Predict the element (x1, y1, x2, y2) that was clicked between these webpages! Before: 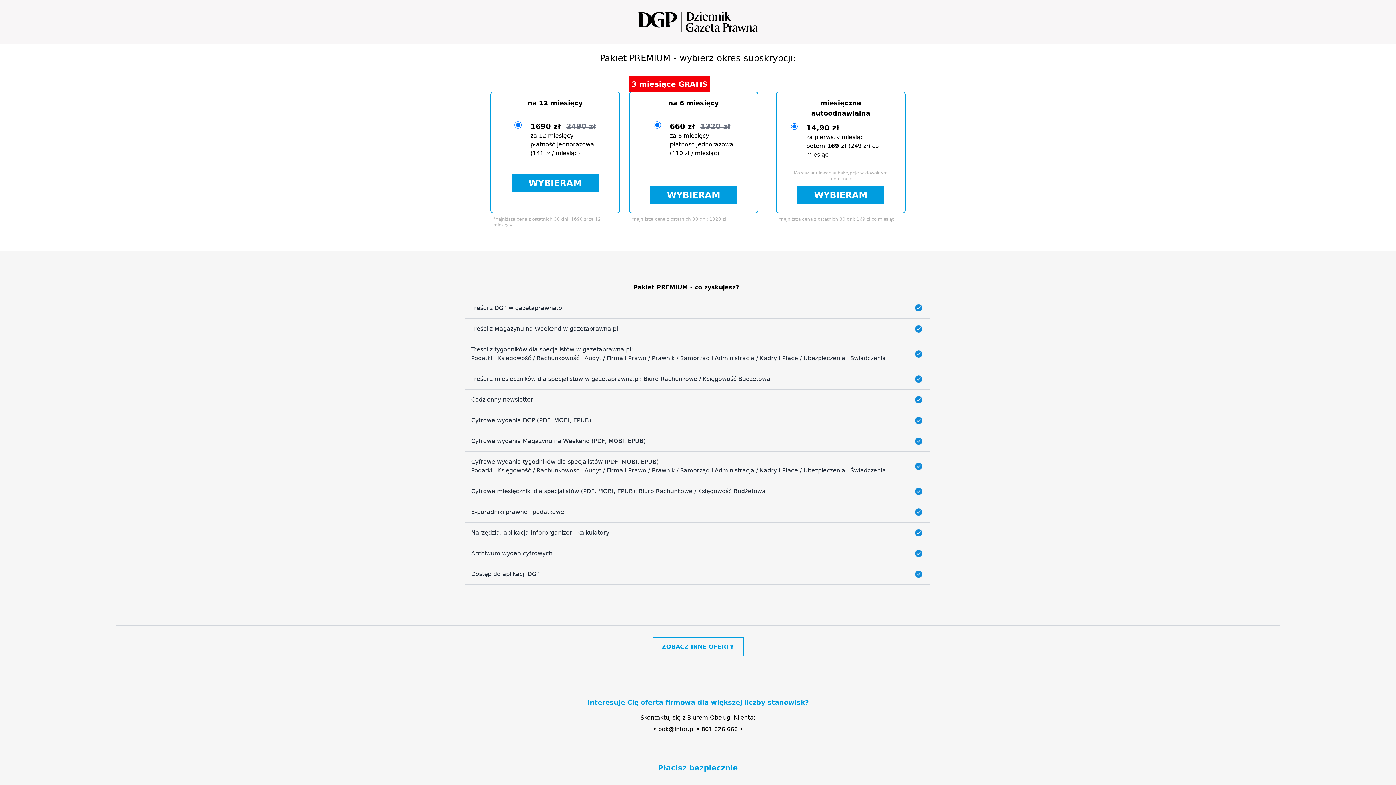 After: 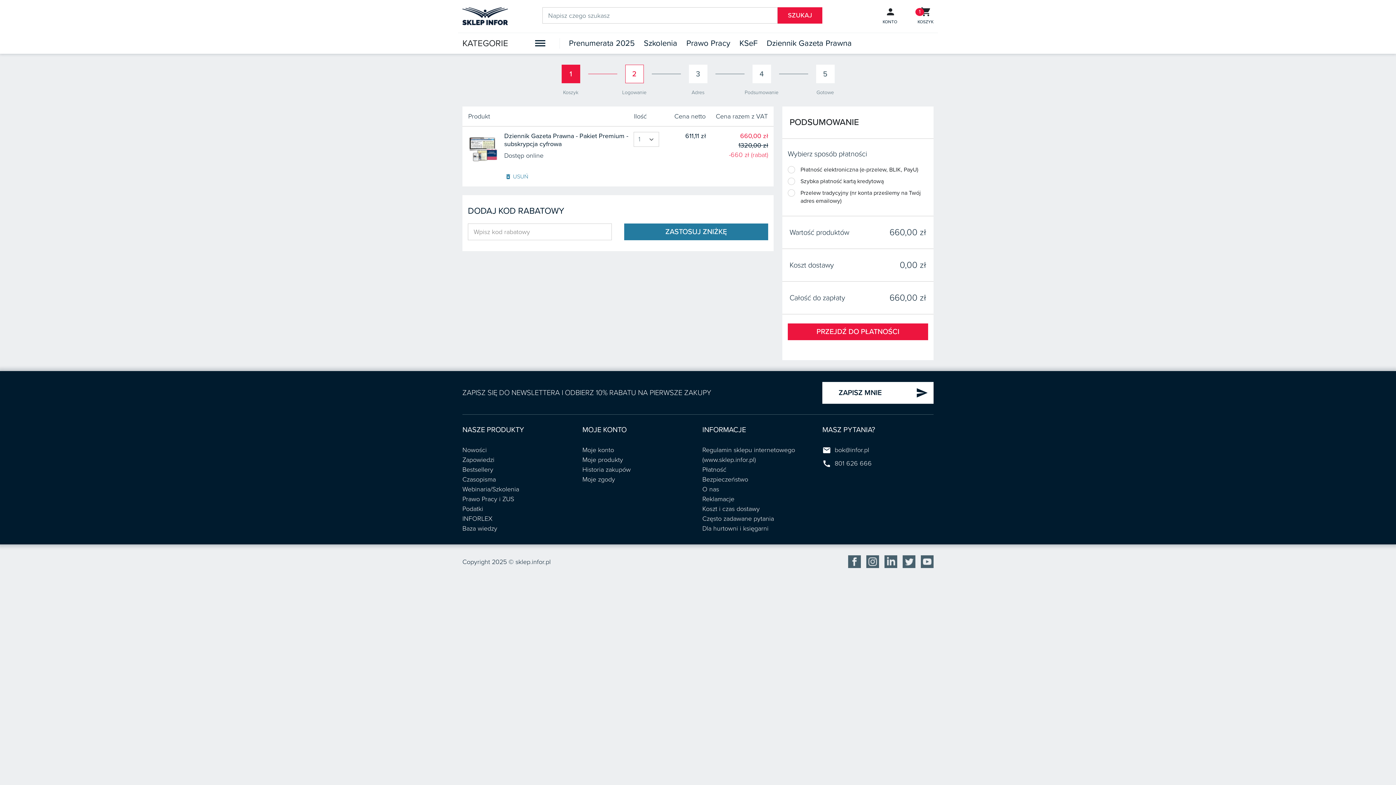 Action: label: WYBIERAM bbox: (650, 186, 737, 204)